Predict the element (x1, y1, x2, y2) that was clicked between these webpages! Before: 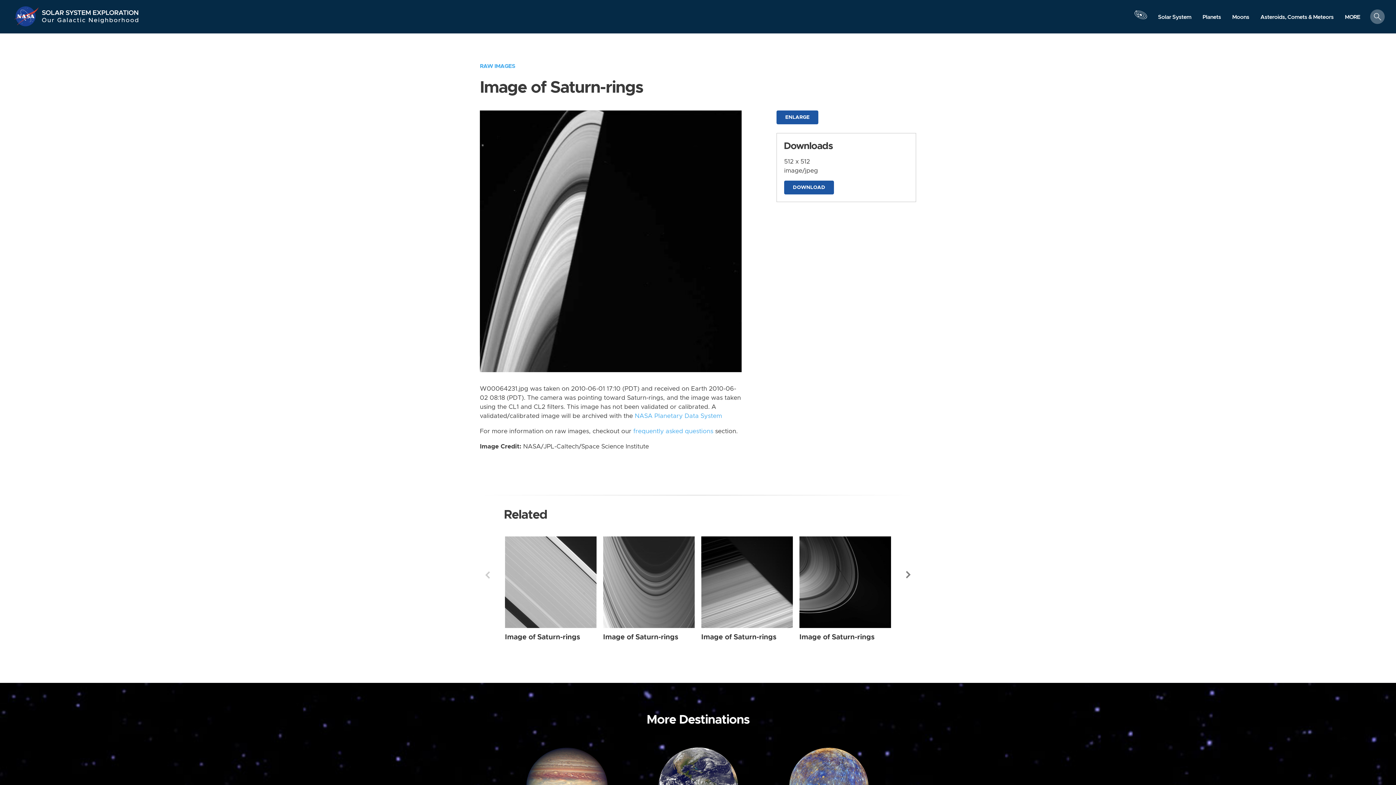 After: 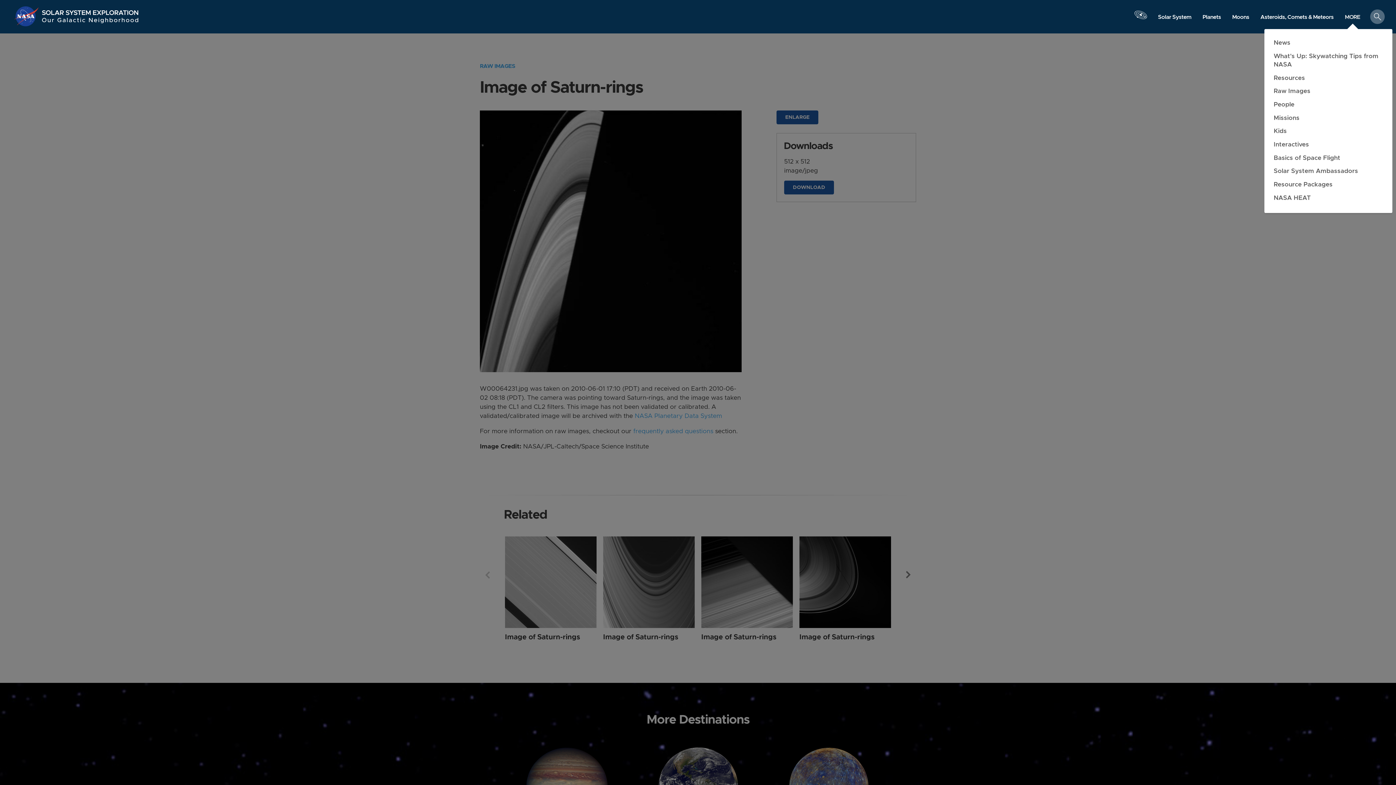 Action: bbox: (1339, 10, 1366, 23) label: MORE